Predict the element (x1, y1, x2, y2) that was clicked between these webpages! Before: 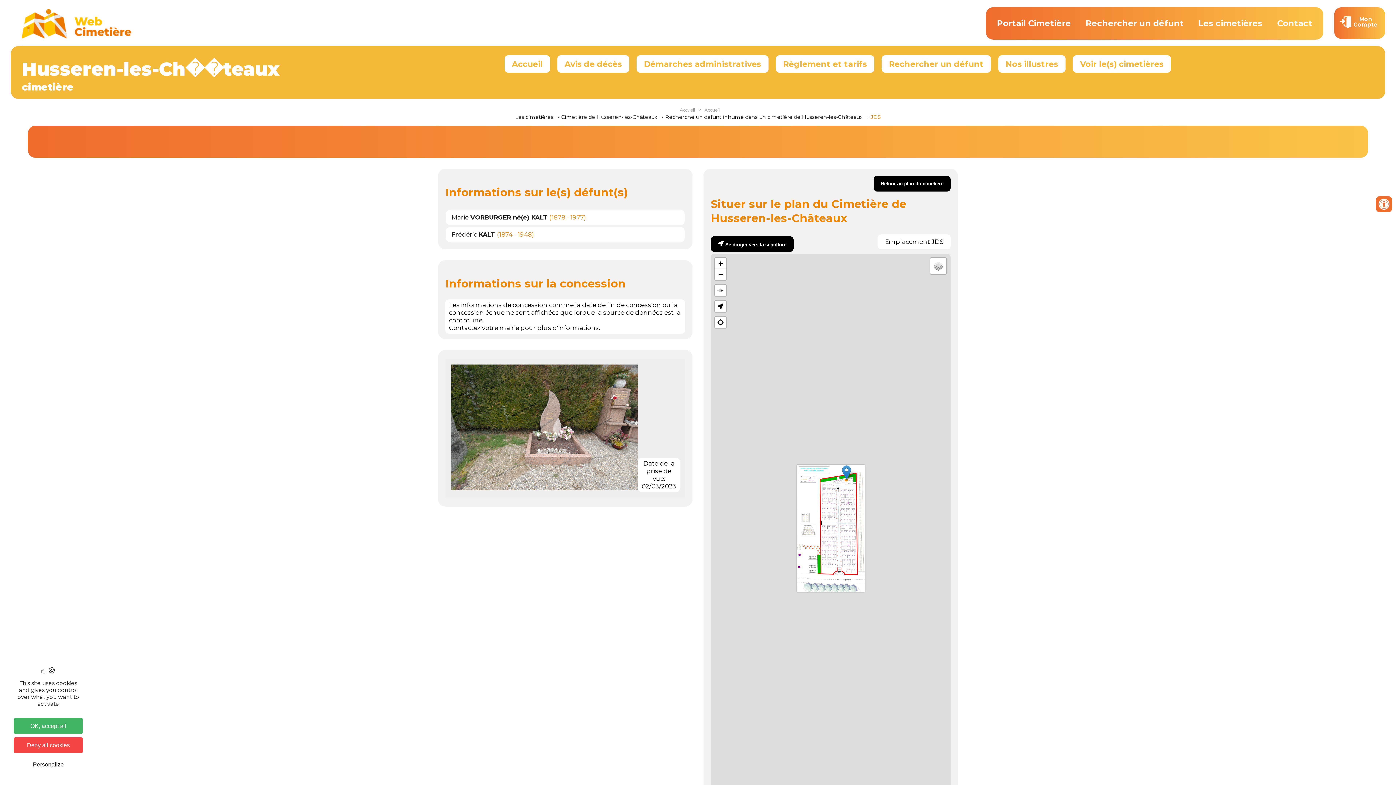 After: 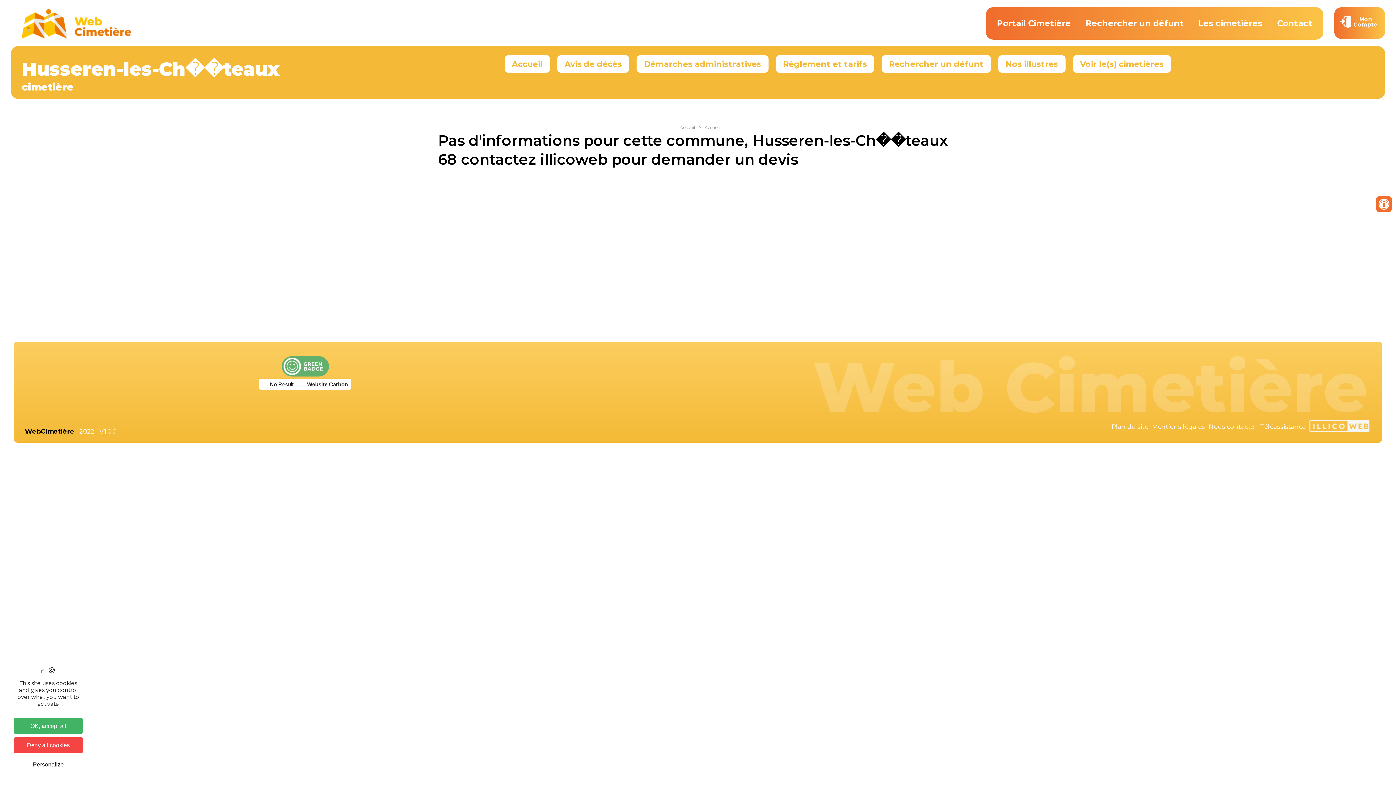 Action: bbox: (776, 55, 874, 72) label: Règlement et tarifs